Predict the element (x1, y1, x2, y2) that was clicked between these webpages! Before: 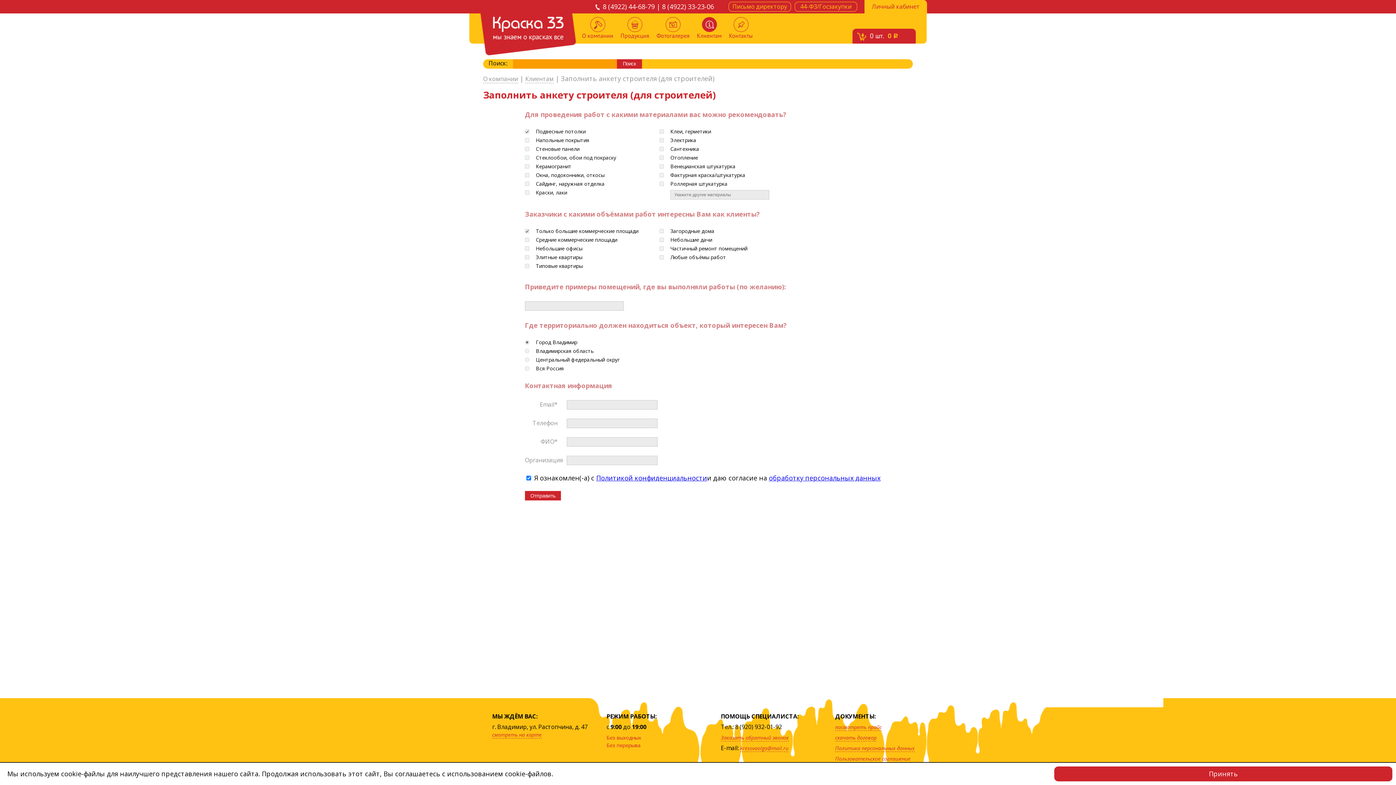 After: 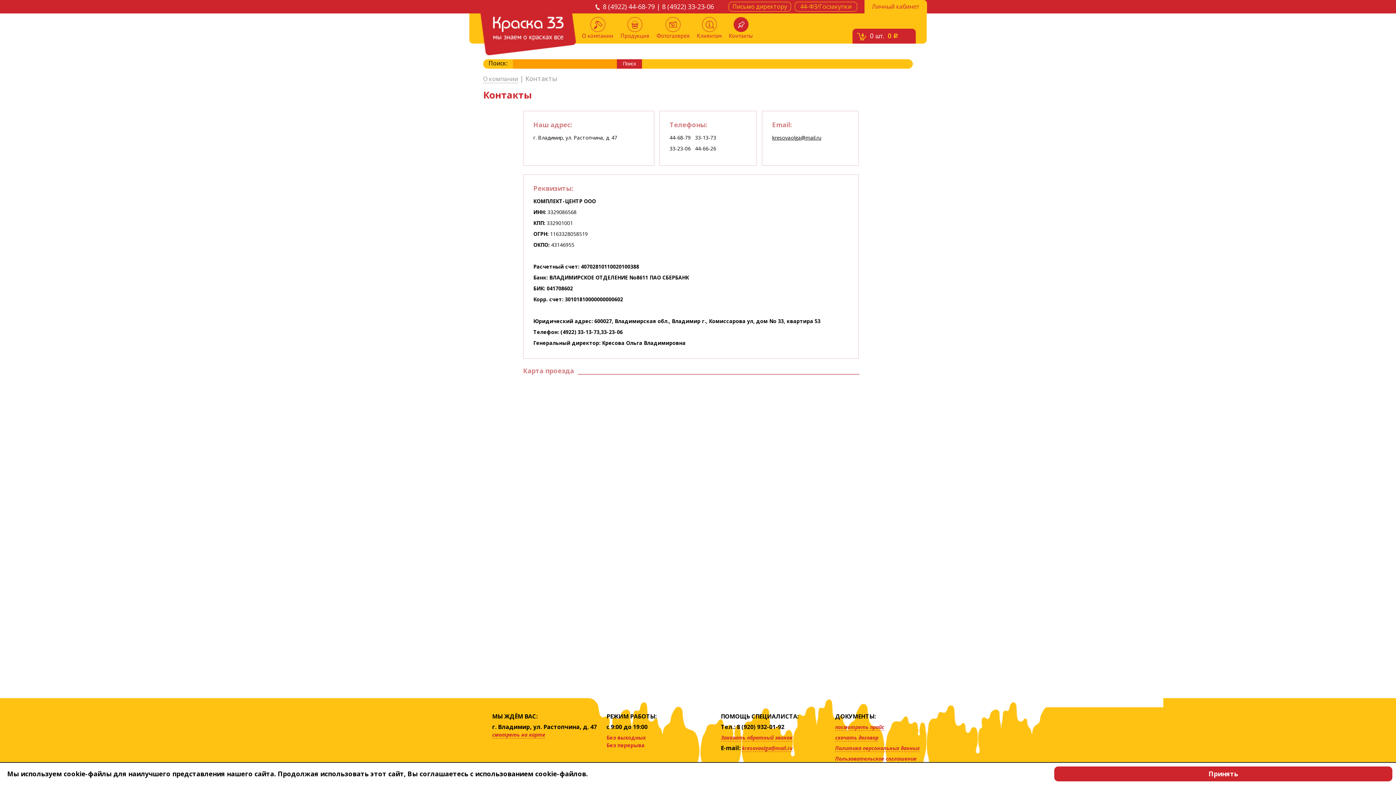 Action: label: Контакты bbox: (729, 17, 753, 39)